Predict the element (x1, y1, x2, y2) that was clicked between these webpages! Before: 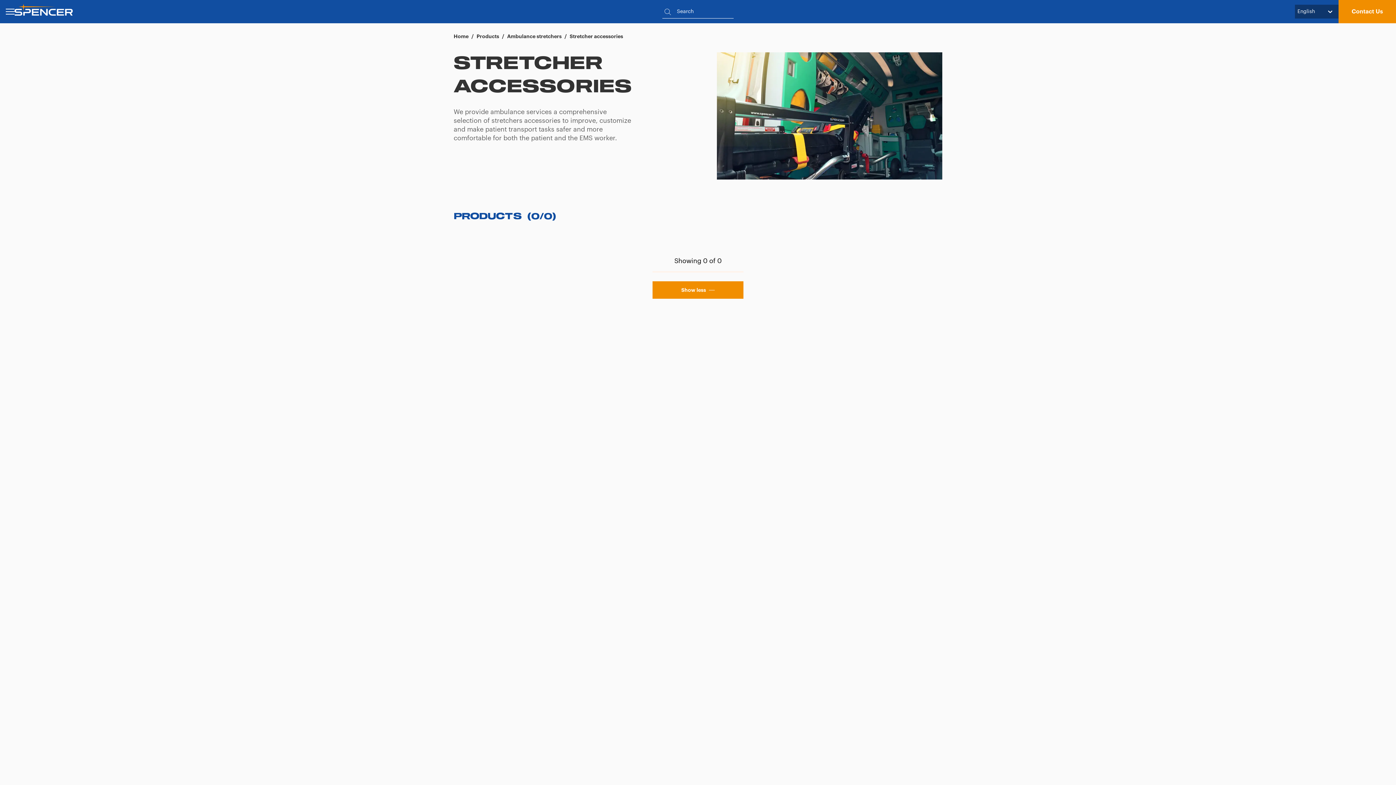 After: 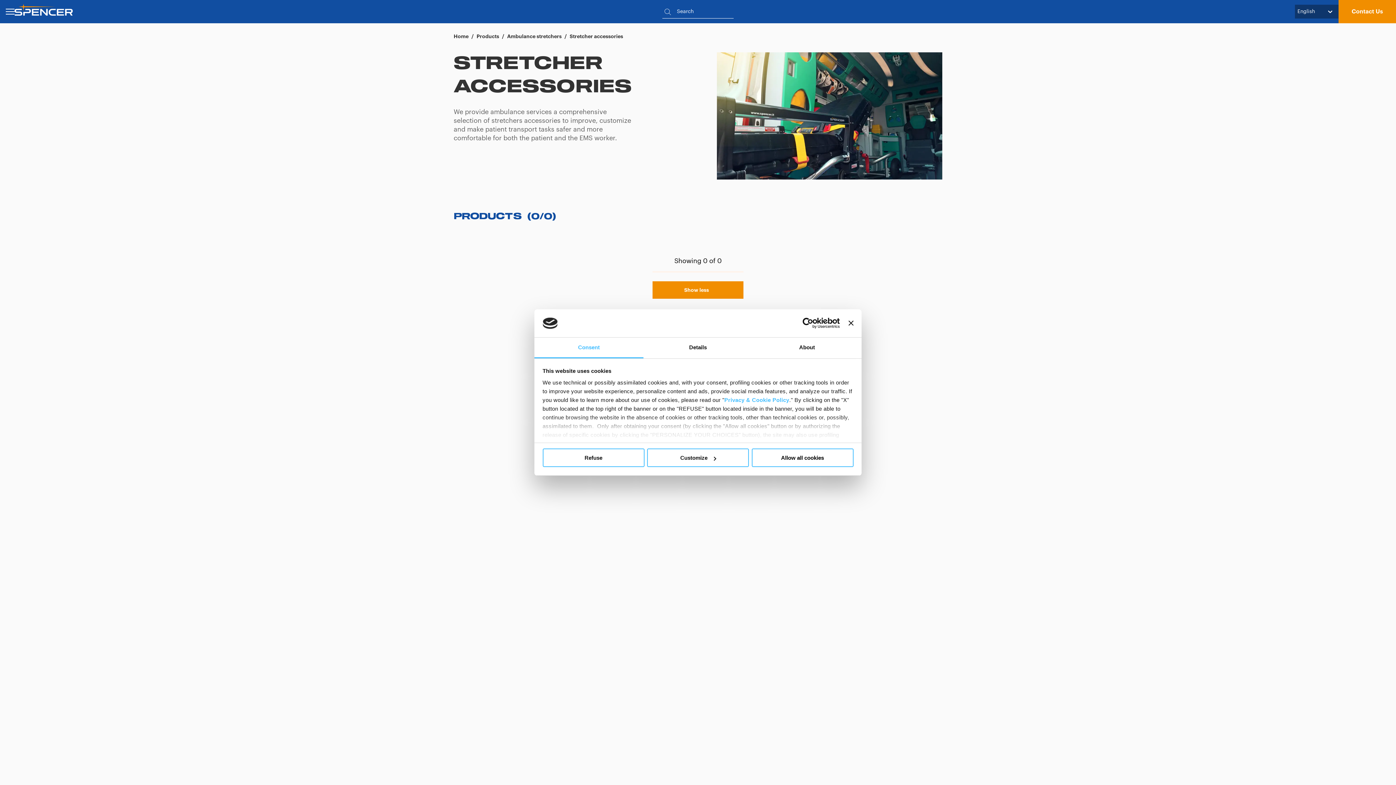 Action: label: Button Show less bbox: (652, 272, 743, 290)